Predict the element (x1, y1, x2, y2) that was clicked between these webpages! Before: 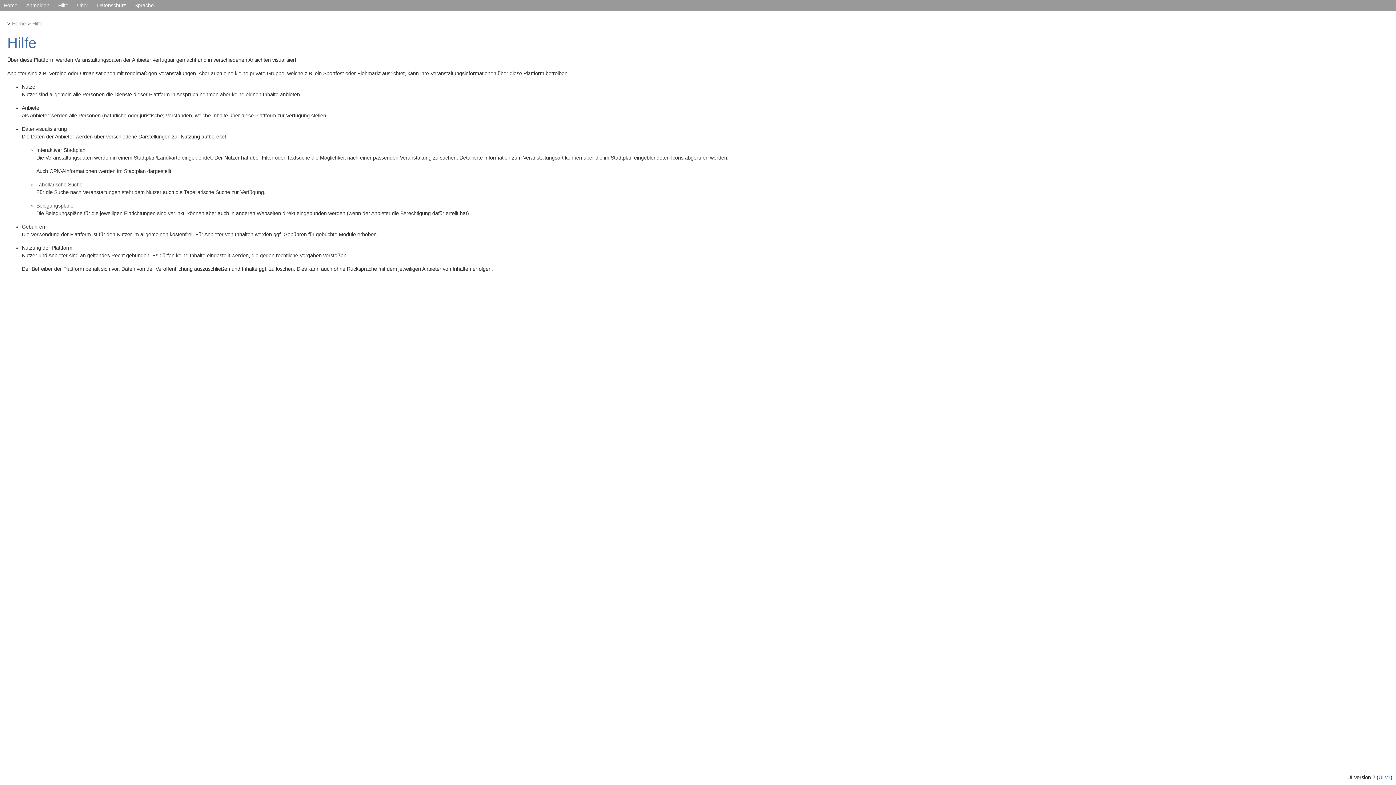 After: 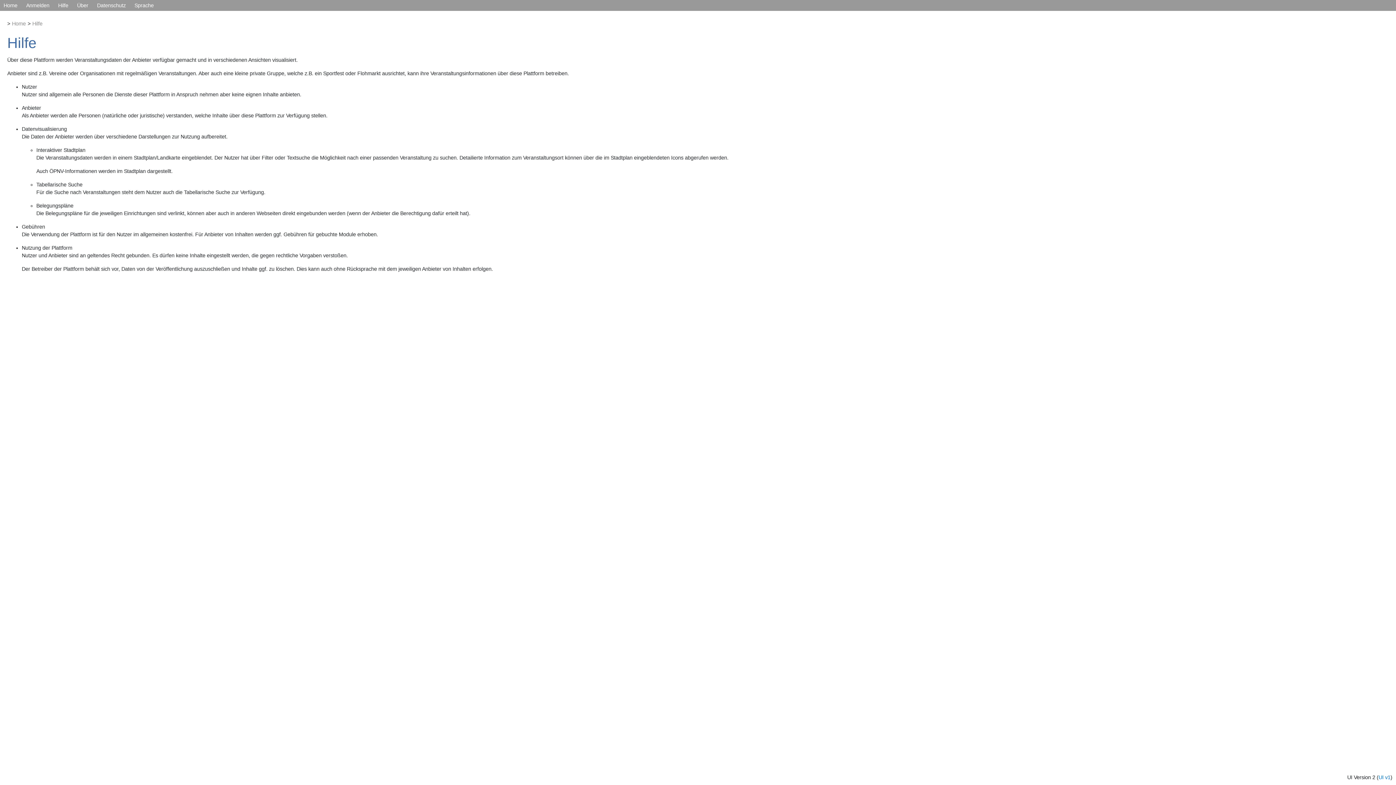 Action: bbox: (30, 20, 44, 26) label: Hilfe